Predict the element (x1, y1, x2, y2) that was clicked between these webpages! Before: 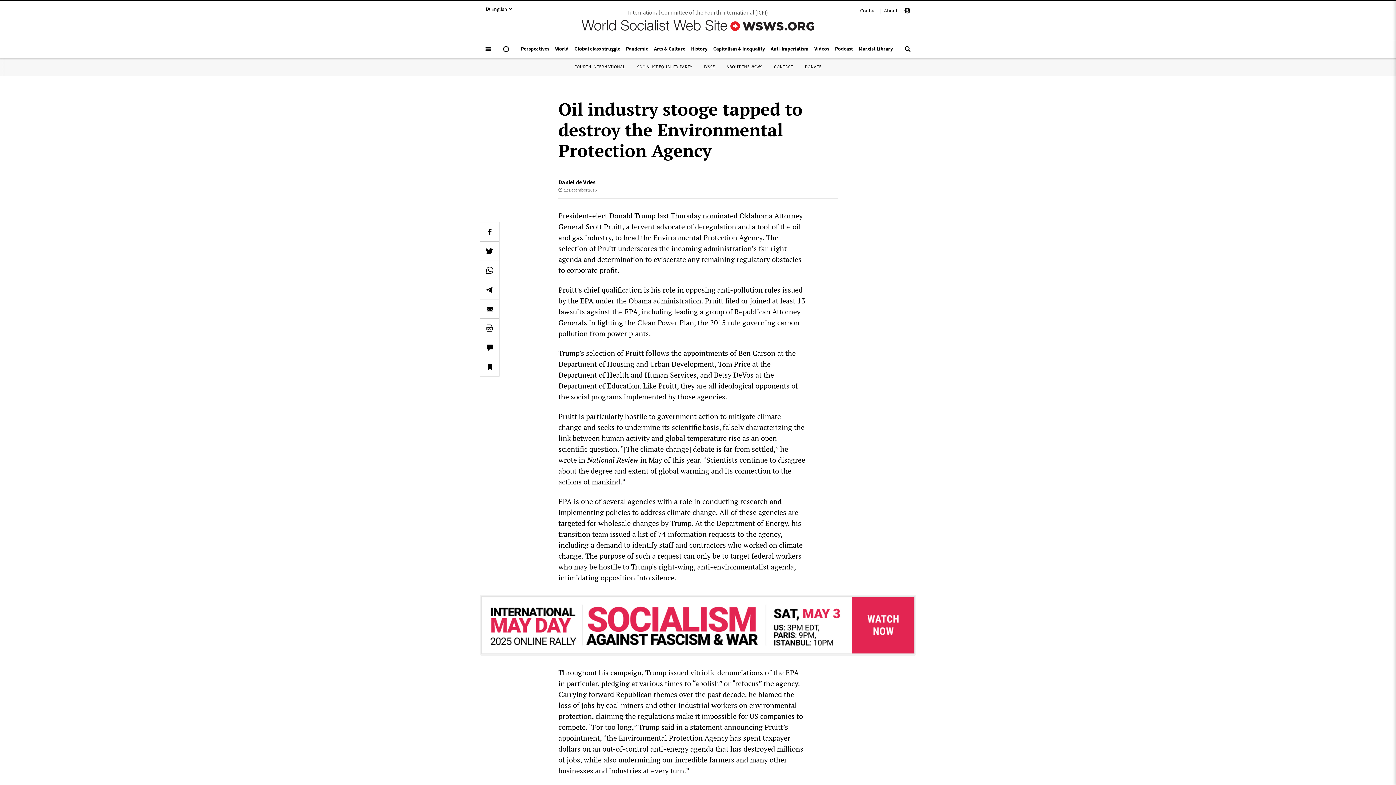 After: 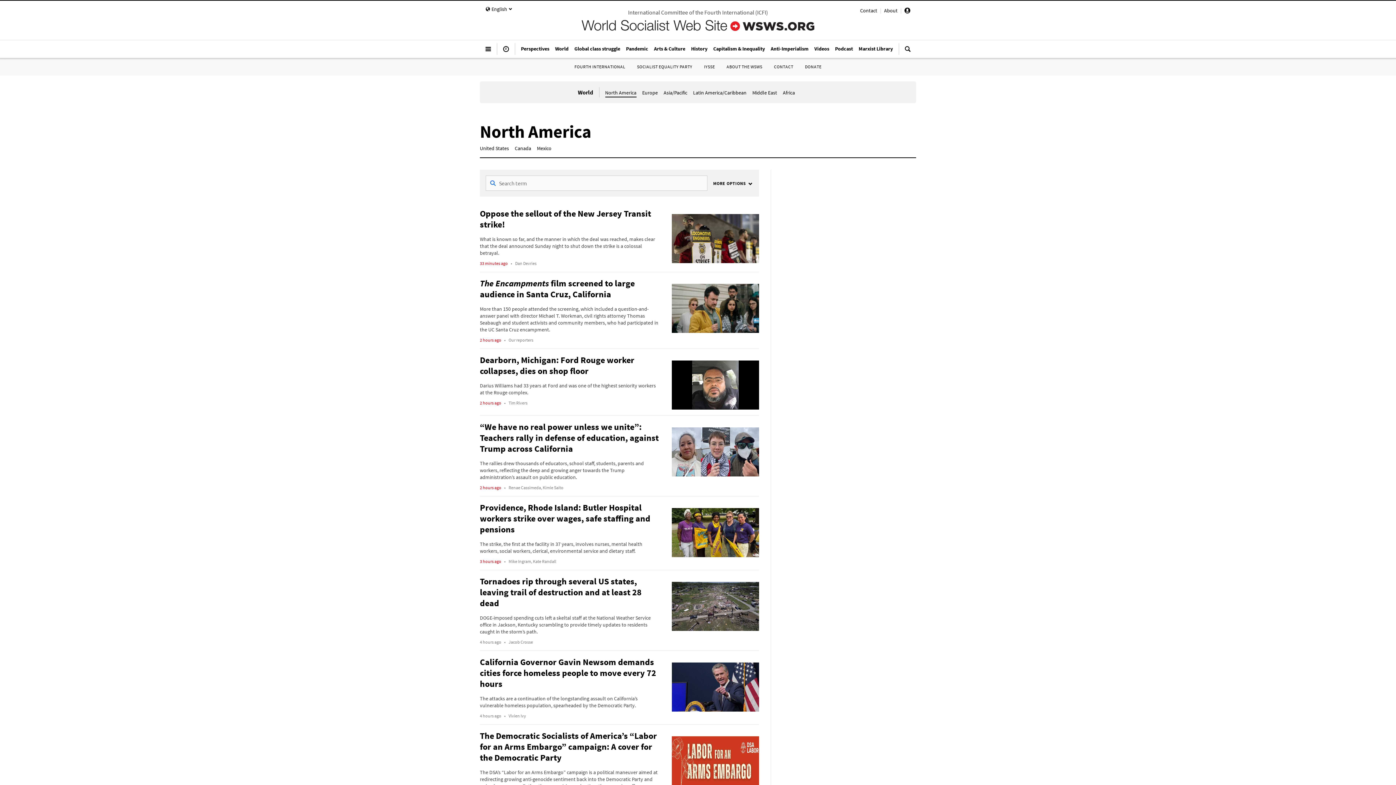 Action: bbox: (552, 41, 571, 55) label: World